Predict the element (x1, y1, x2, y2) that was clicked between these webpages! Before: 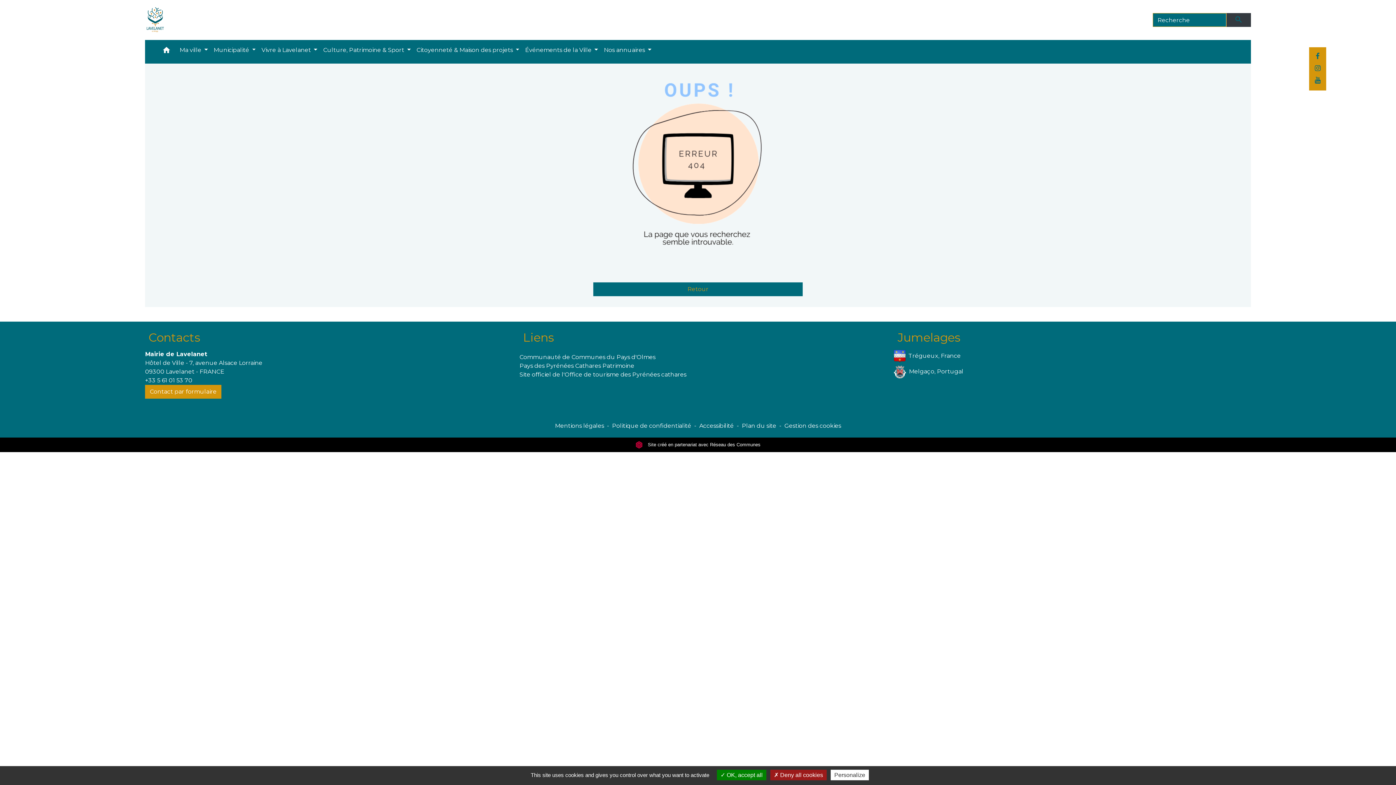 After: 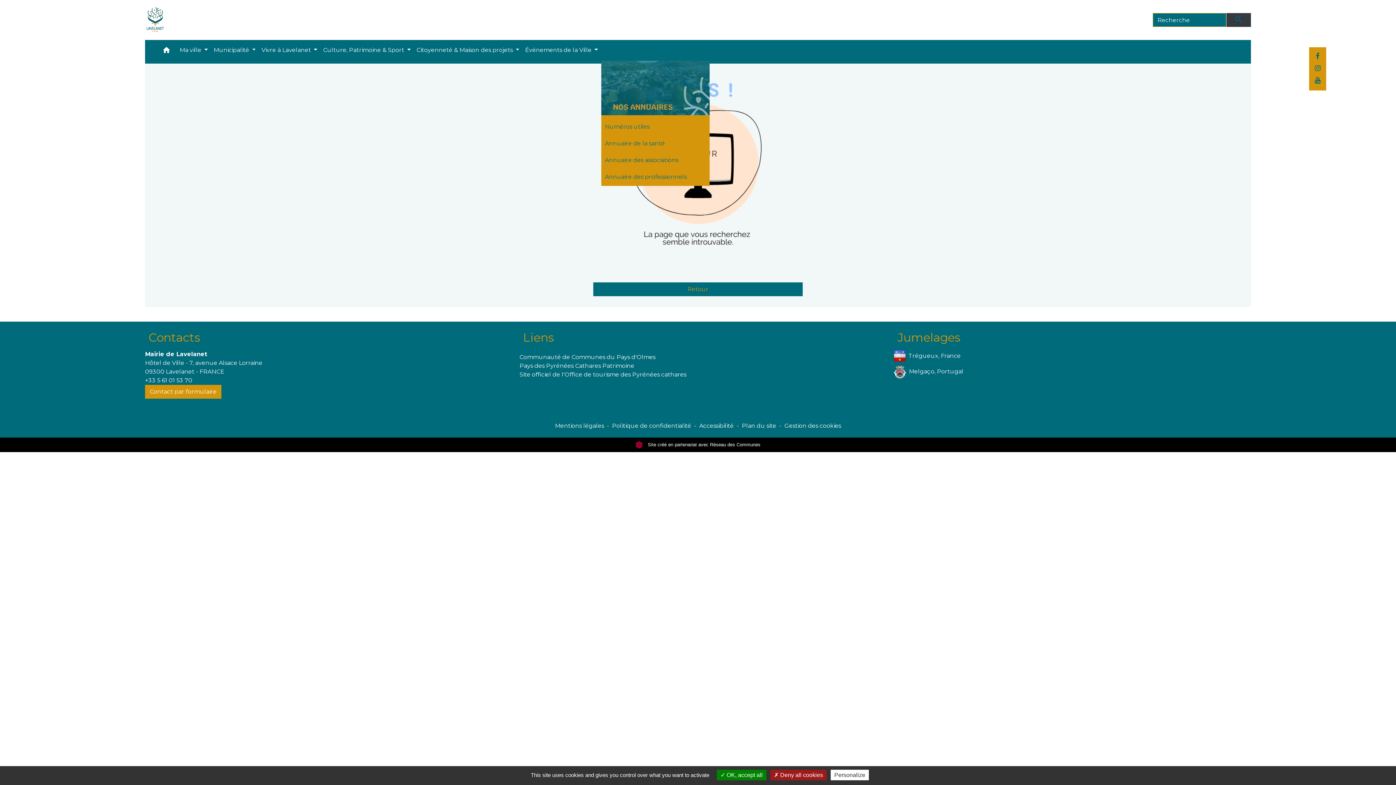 Action: label: Nos annuaires  bbox: (601, 42, 654, 58)